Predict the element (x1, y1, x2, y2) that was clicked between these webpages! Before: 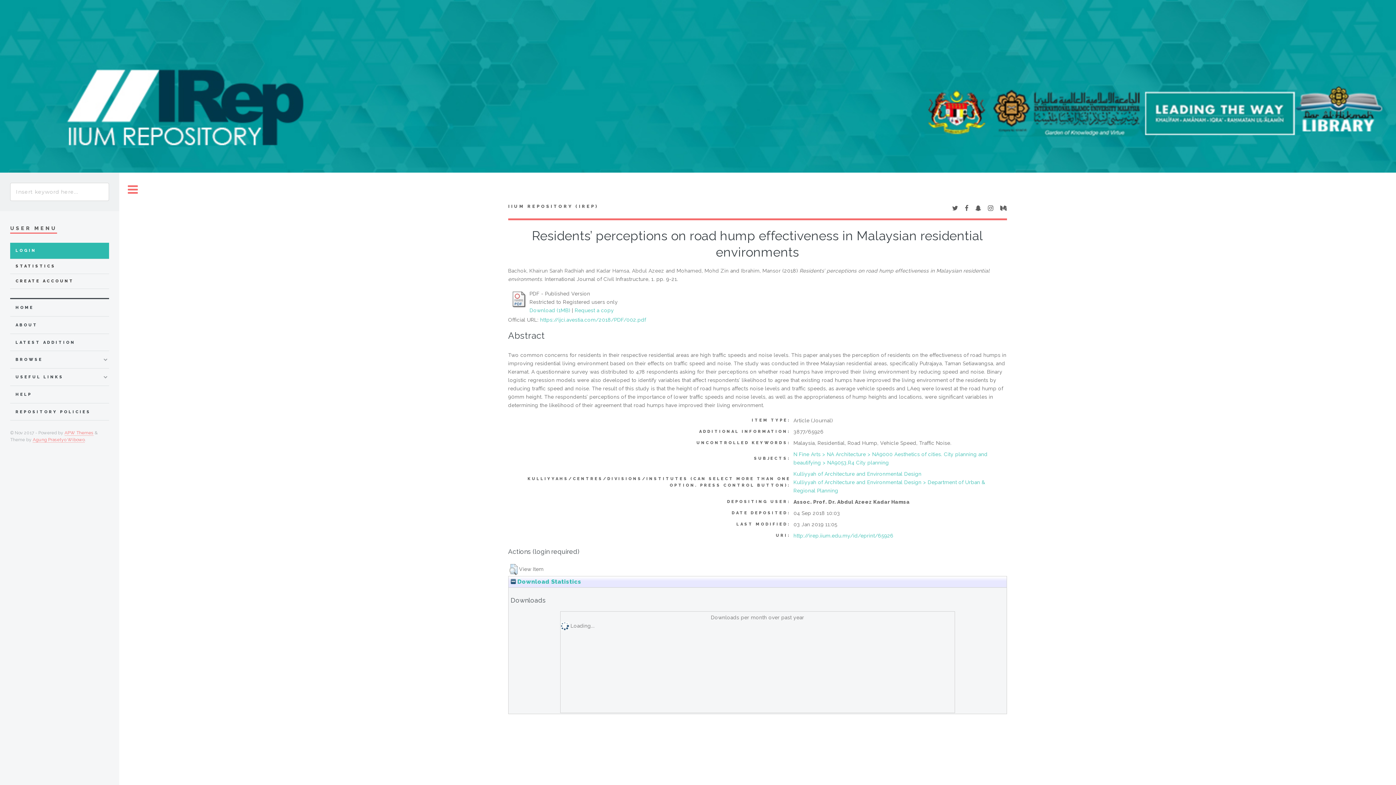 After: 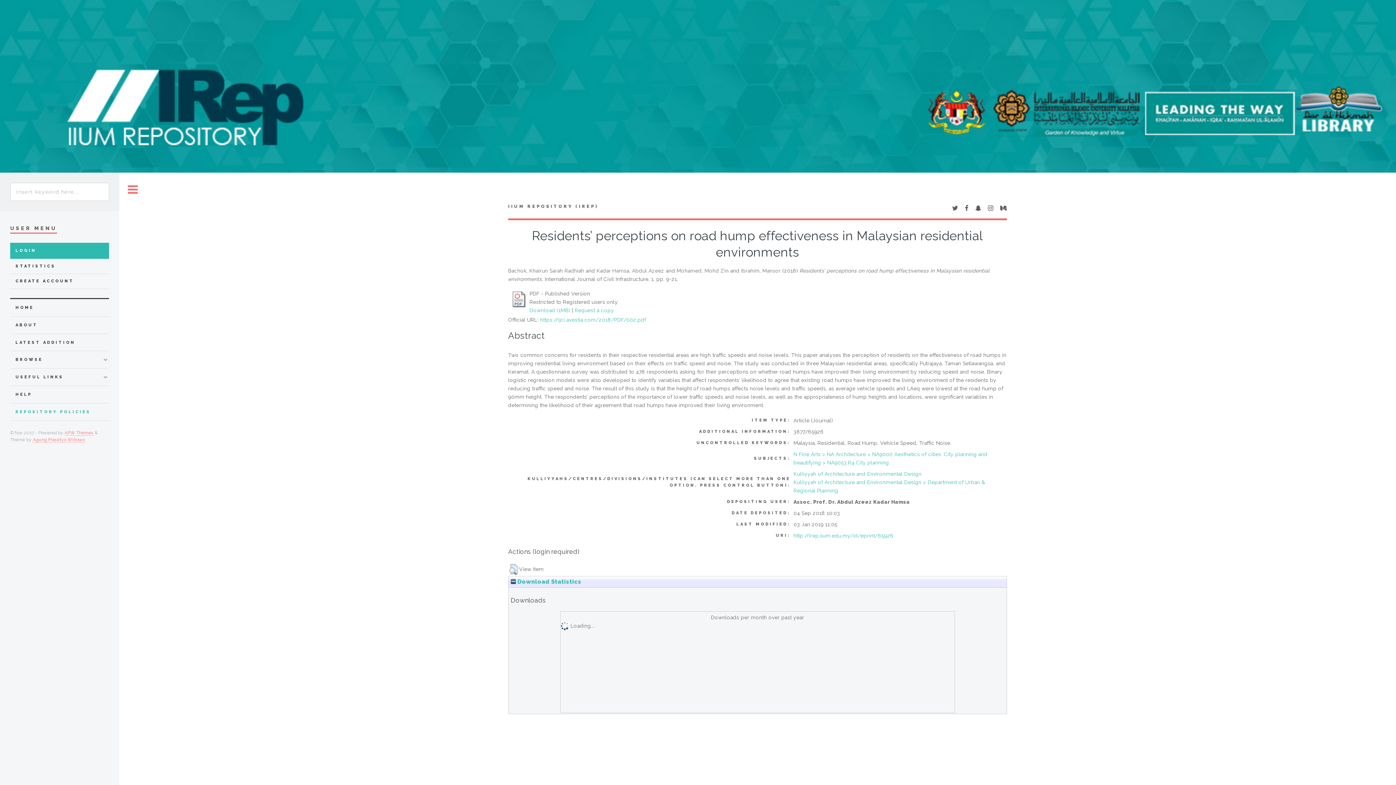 Action: bbox: (15, 407, 108, 416) label: REPOSITORY POLICIES